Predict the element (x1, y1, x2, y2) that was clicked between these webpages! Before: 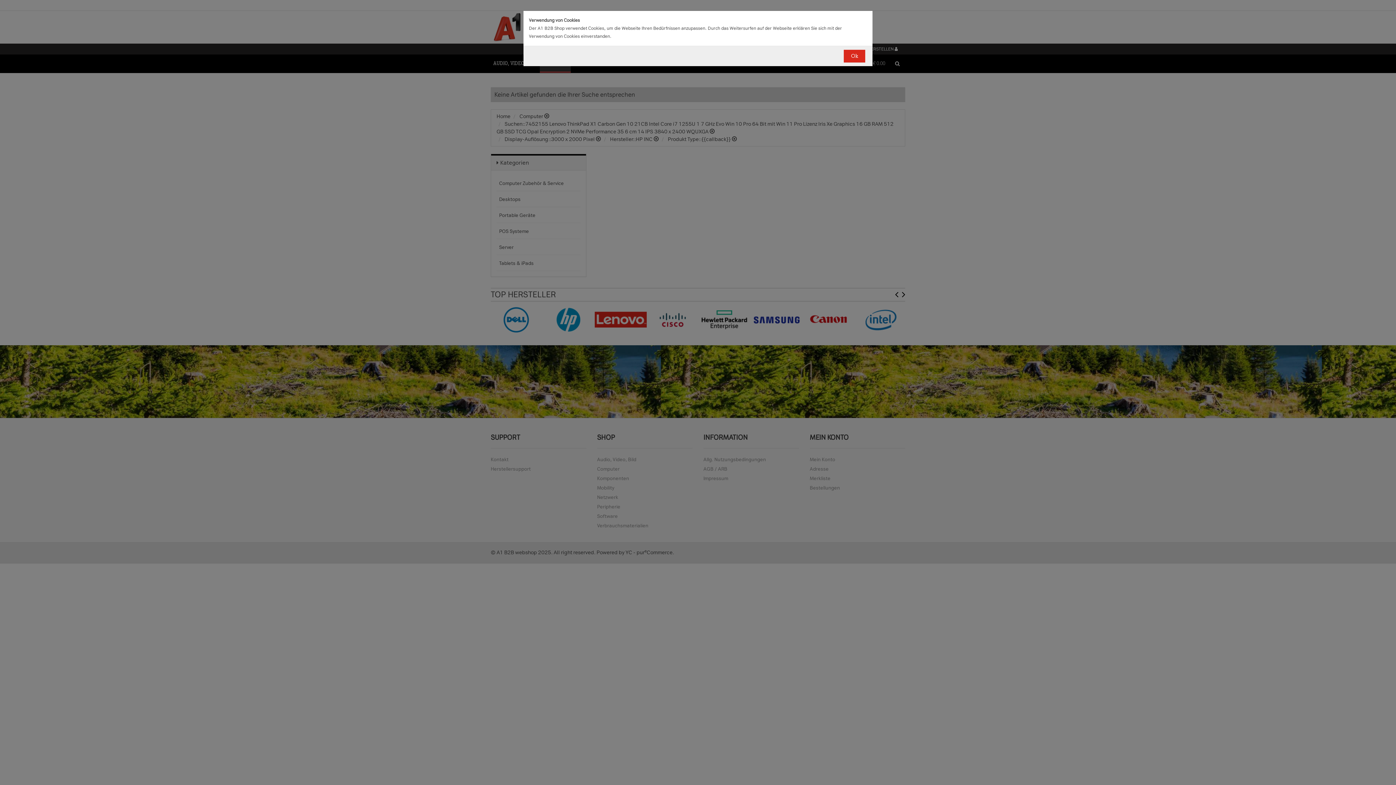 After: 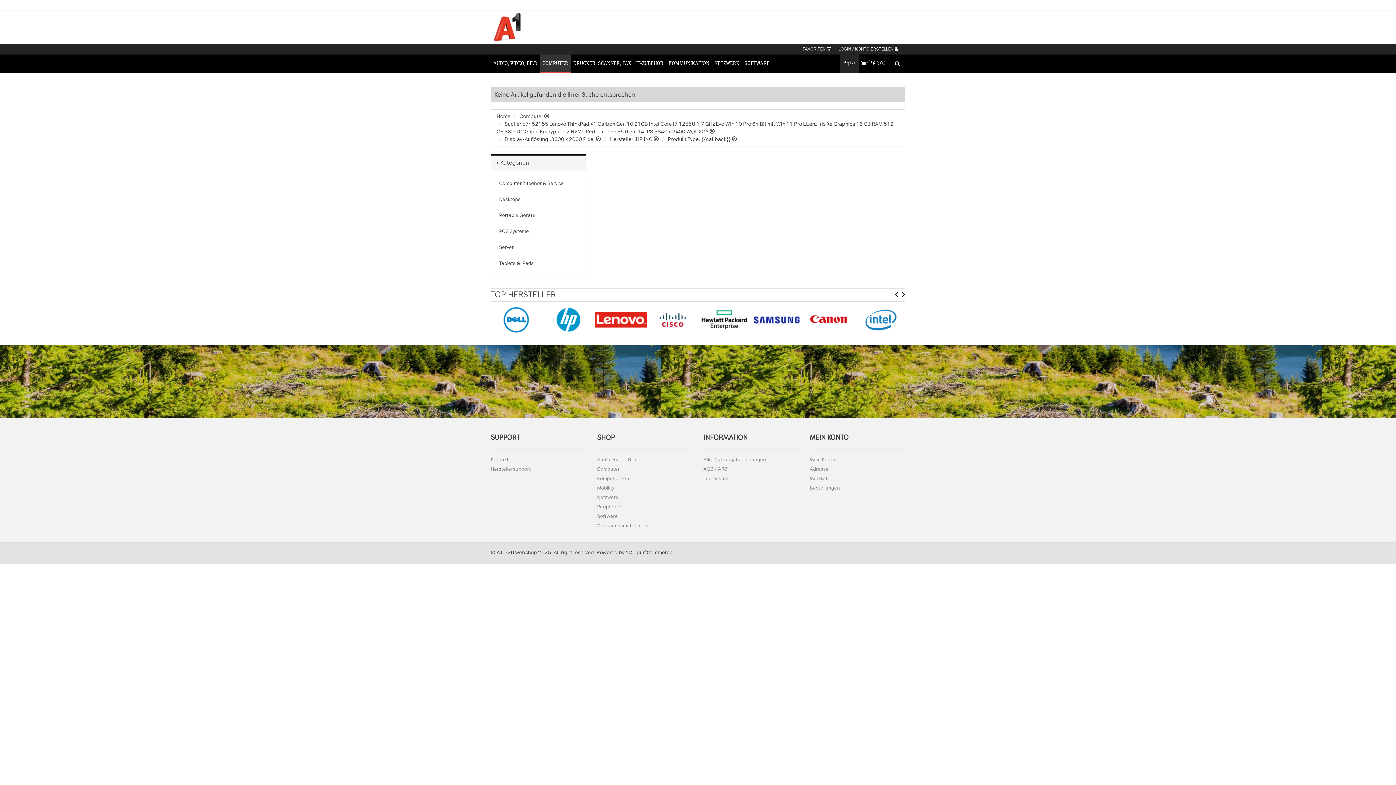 Action: label: Ok bbox: (844, 49, 865, 62)